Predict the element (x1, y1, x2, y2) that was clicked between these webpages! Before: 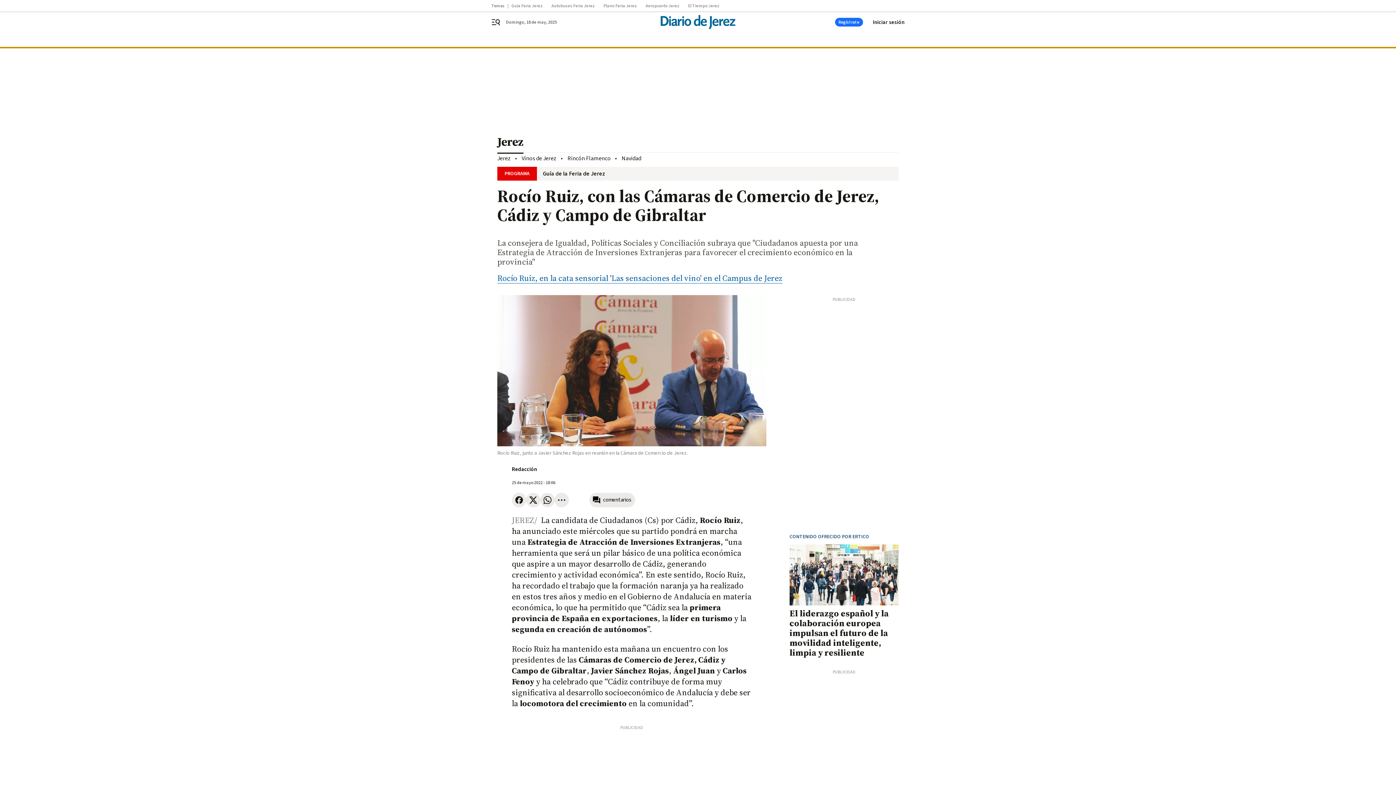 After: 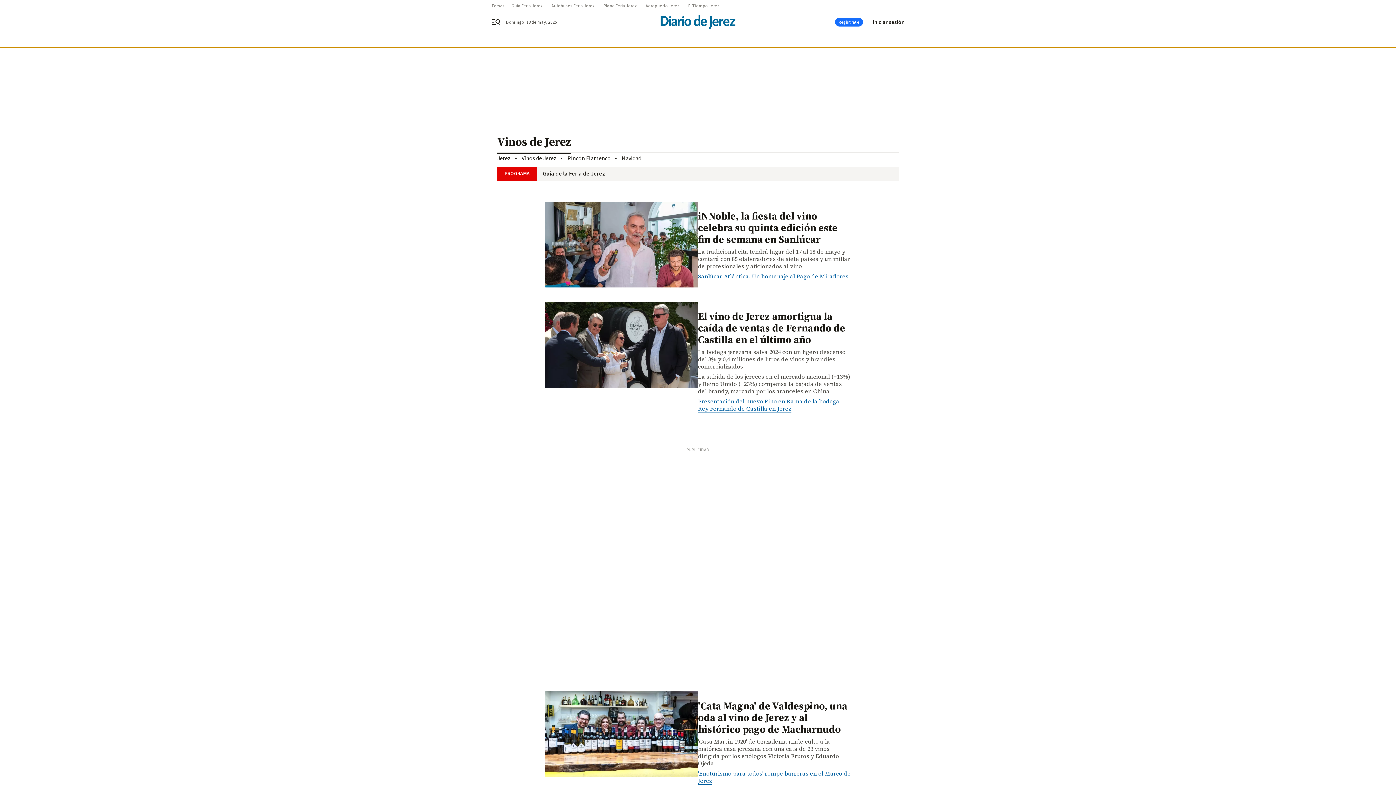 Action: bbox: (521, 154, 556, 162) label: Vinos de Jerez